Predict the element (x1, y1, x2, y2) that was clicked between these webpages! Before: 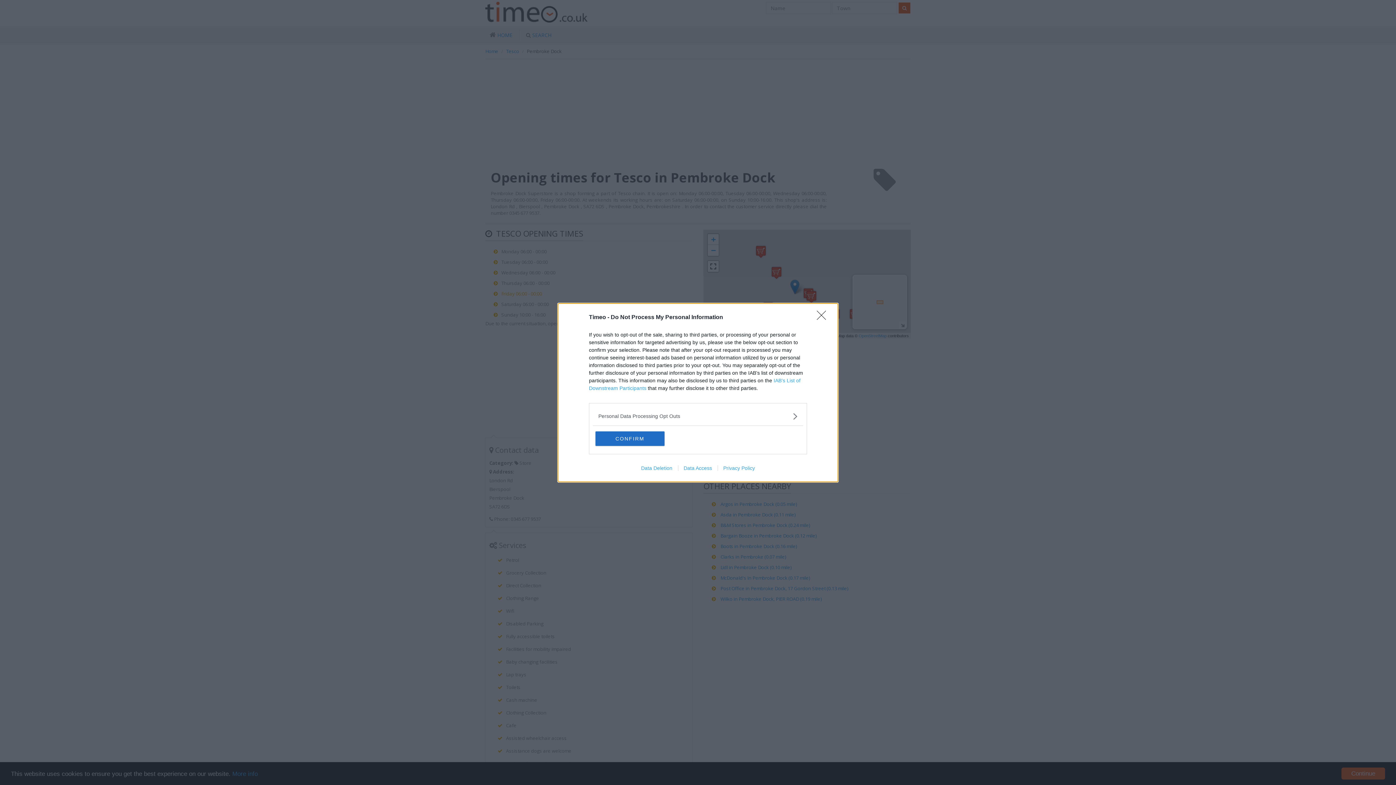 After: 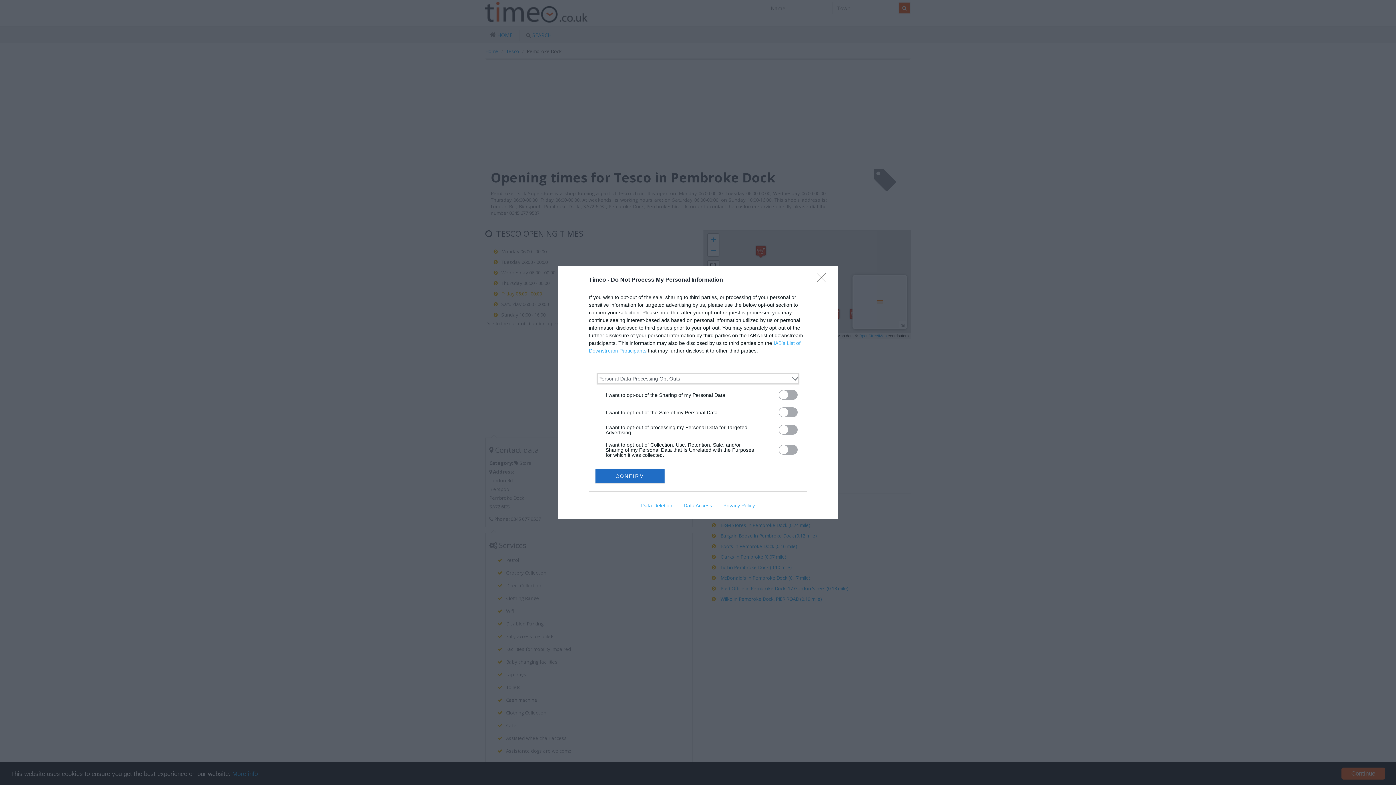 Action: label: Opt-Outs bbox: (598, 412, 797, 420)